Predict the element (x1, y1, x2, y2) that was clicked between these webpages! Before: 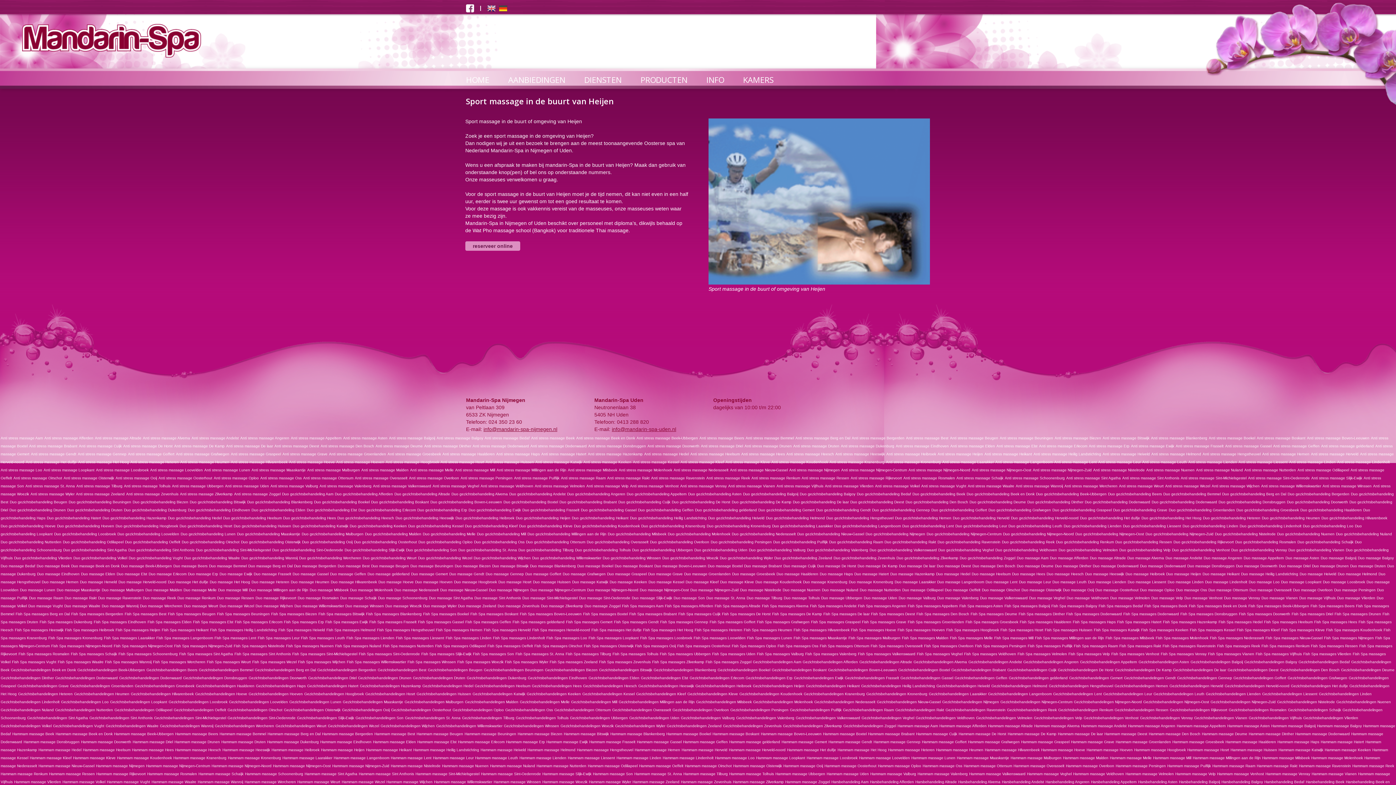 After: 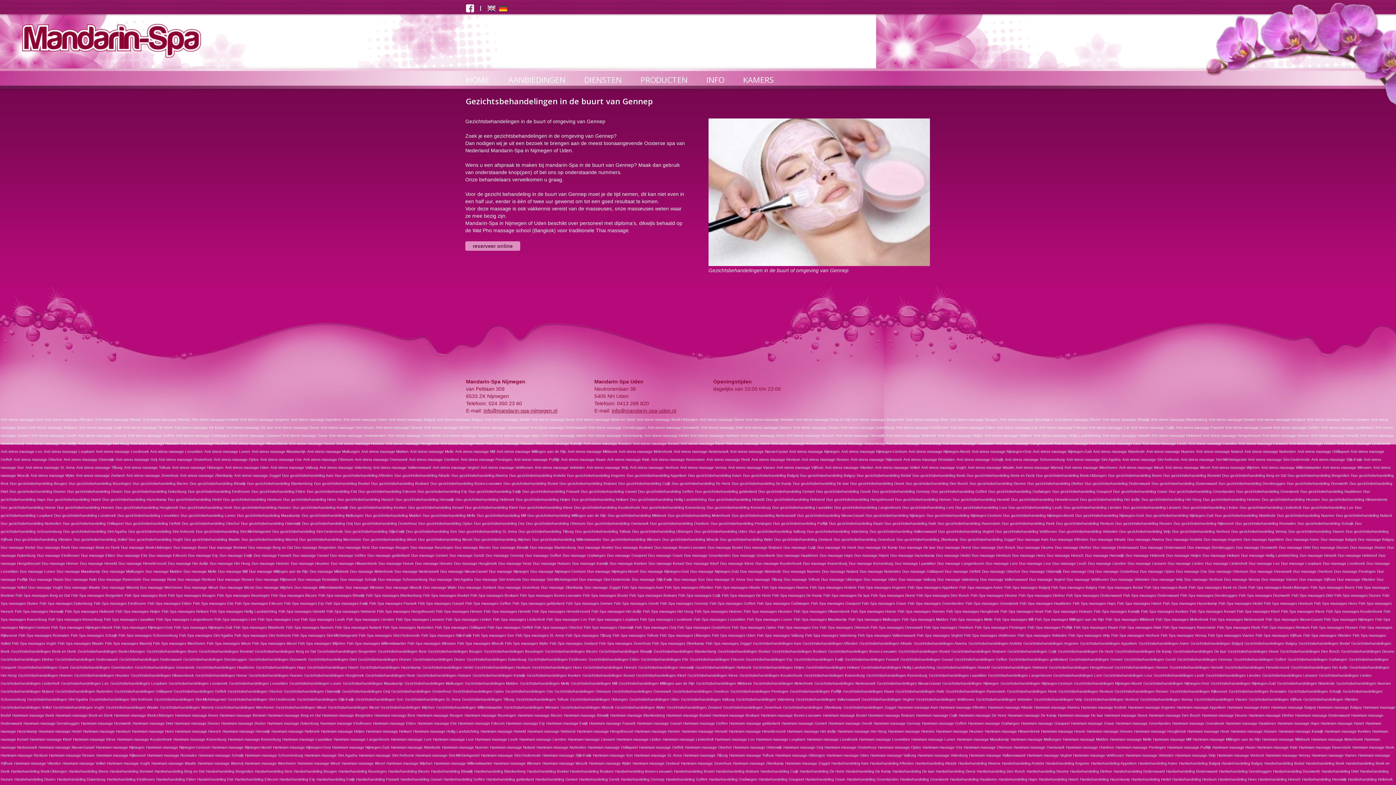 Action: label: Gezichtsbehandelingen Gennep bbox: (1177, 676, 1232, 680)